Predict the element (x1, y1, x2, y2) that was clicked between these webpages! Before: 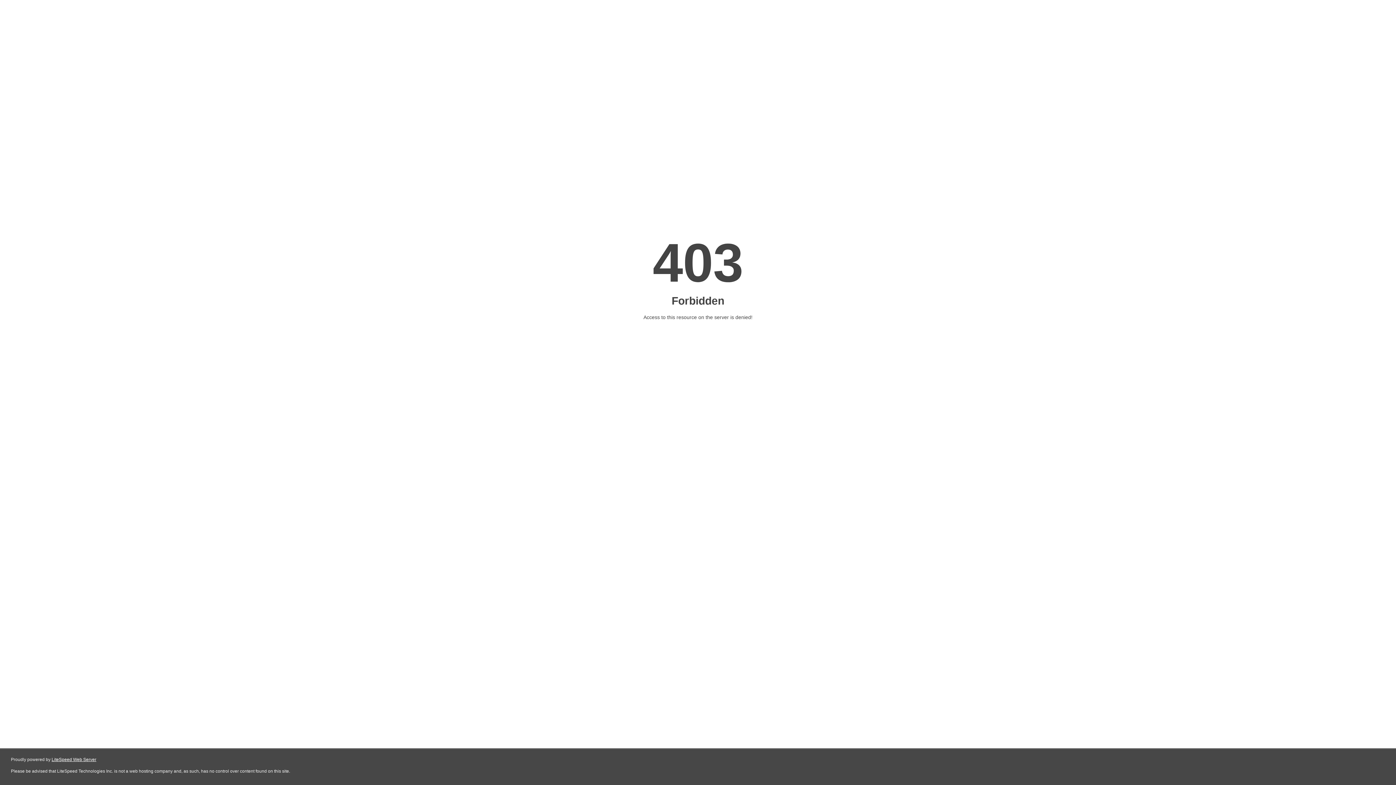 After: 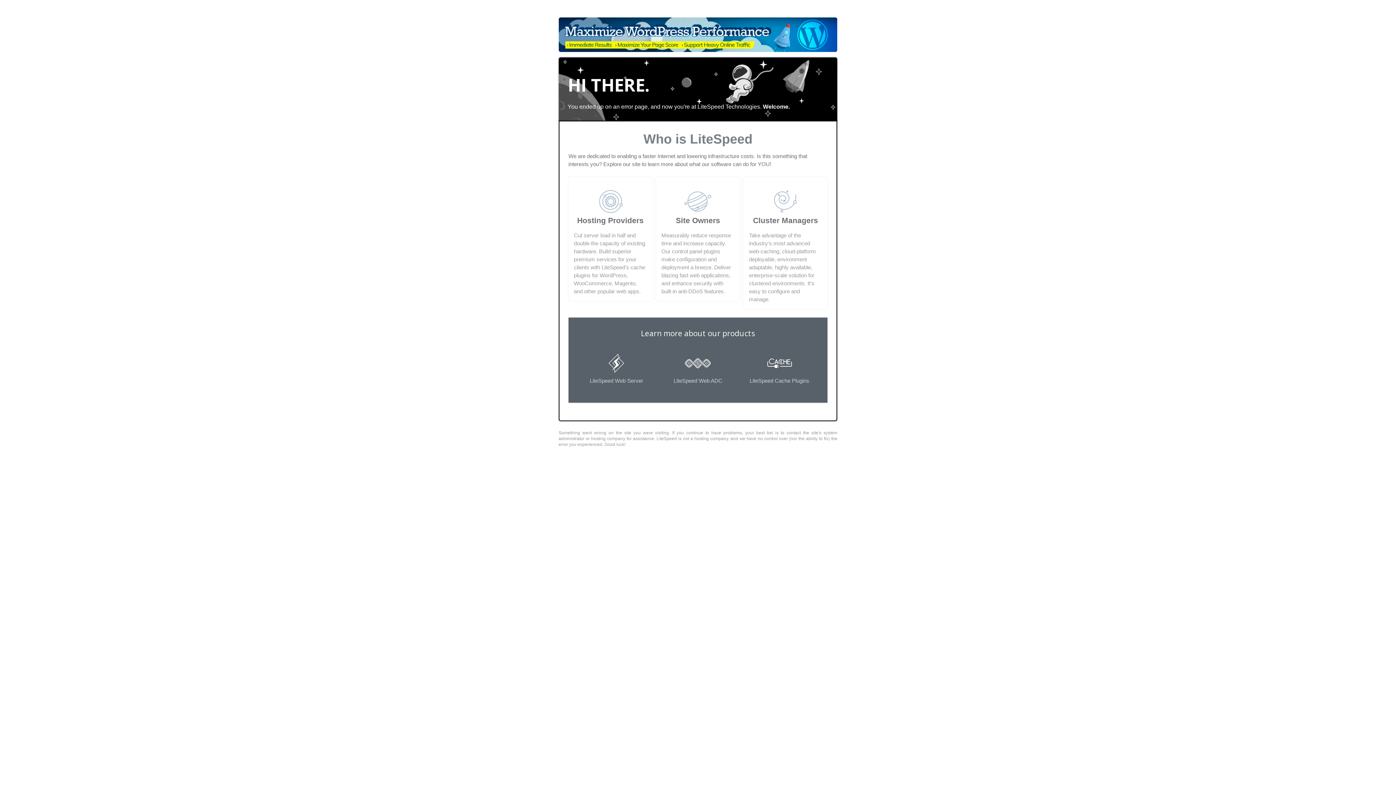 Action: label: LiteSpeed Web Server bbox: (51, 757, 96, 762)